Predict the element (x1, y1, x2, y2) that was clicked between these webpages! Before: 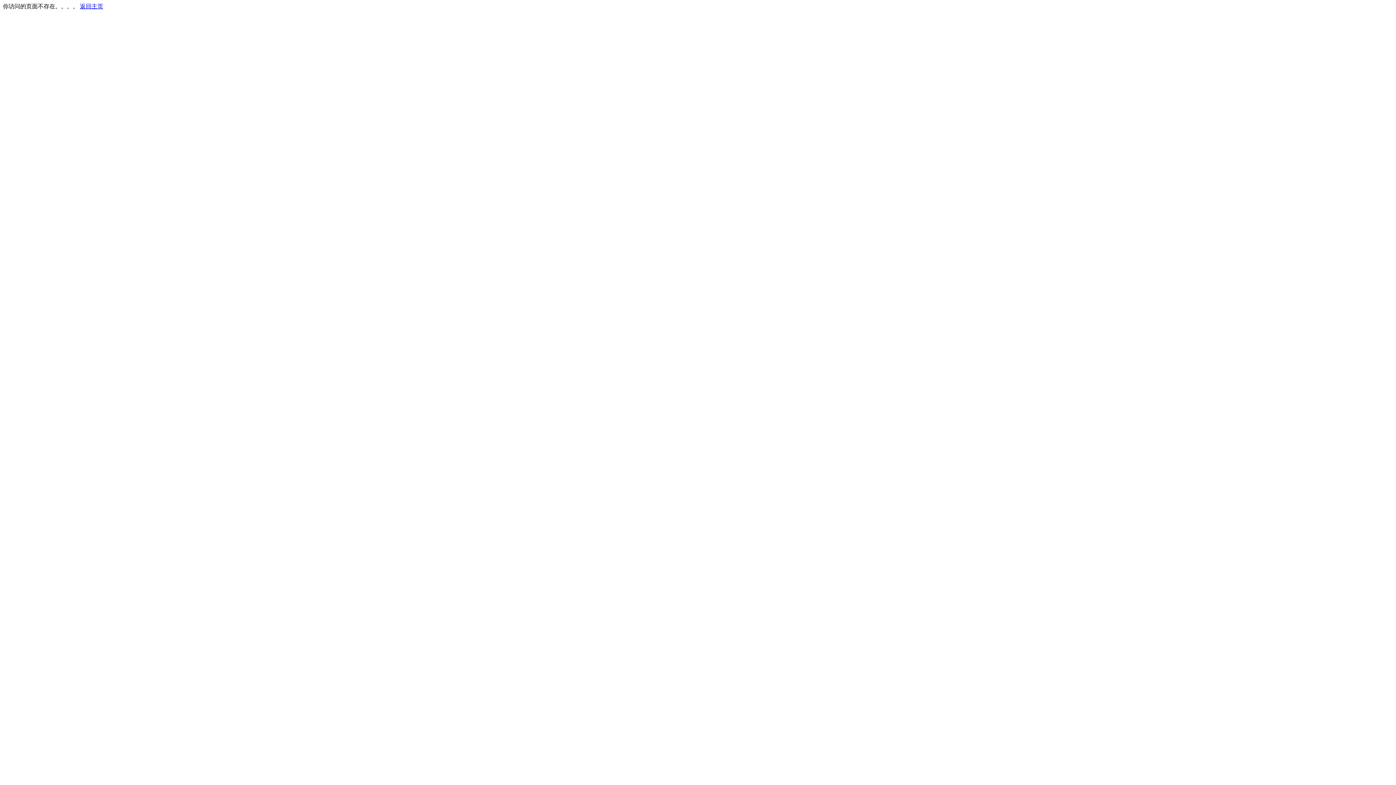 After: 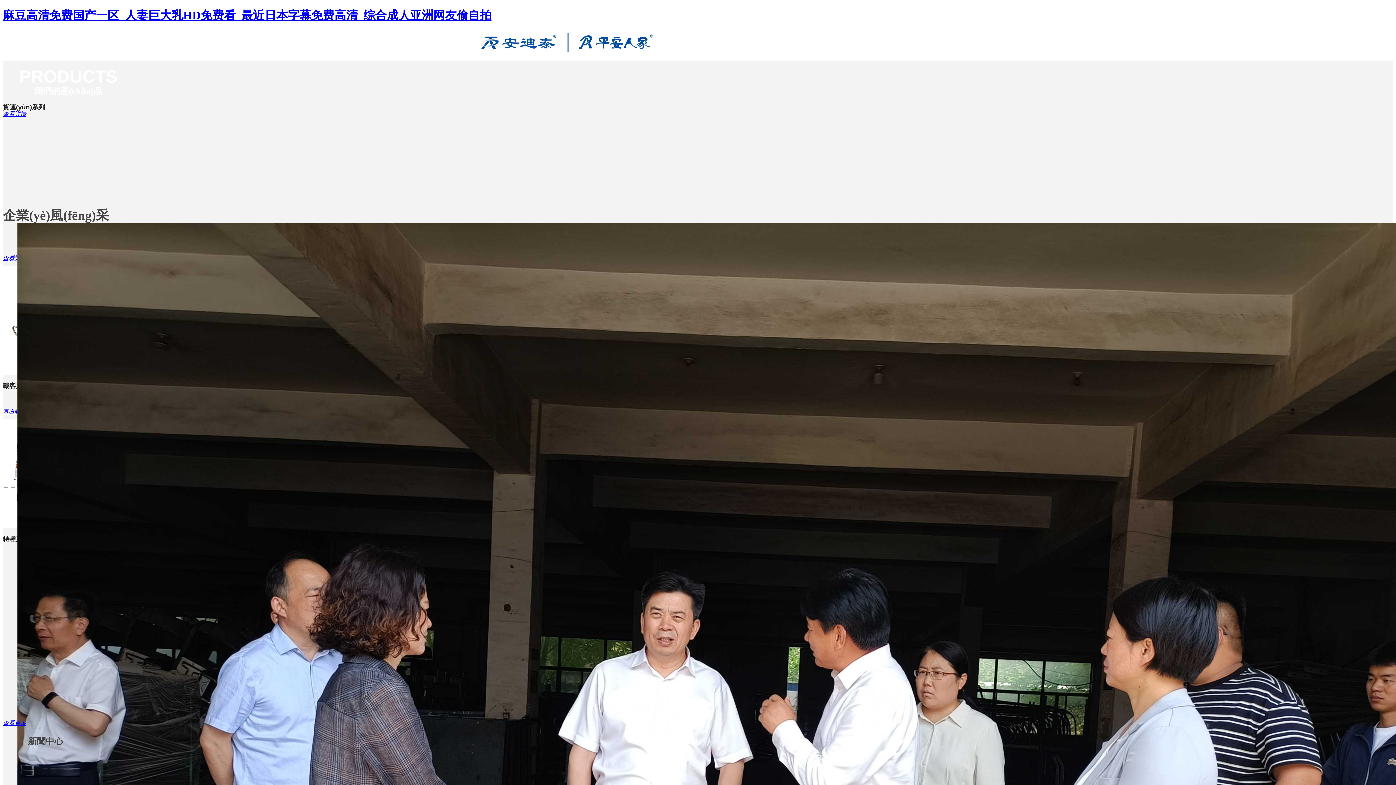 Action: bbox: (80, 3, 103, 9) label: 返回主页